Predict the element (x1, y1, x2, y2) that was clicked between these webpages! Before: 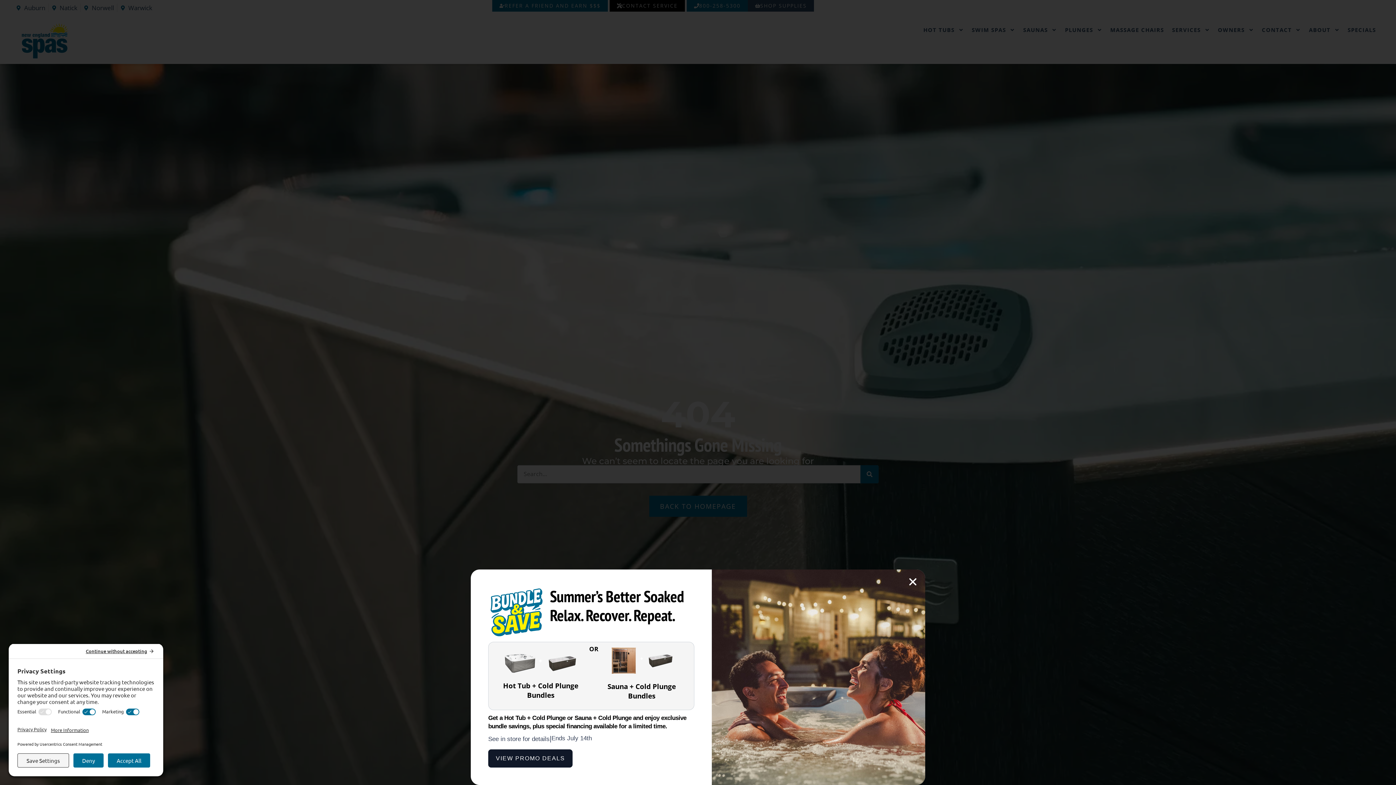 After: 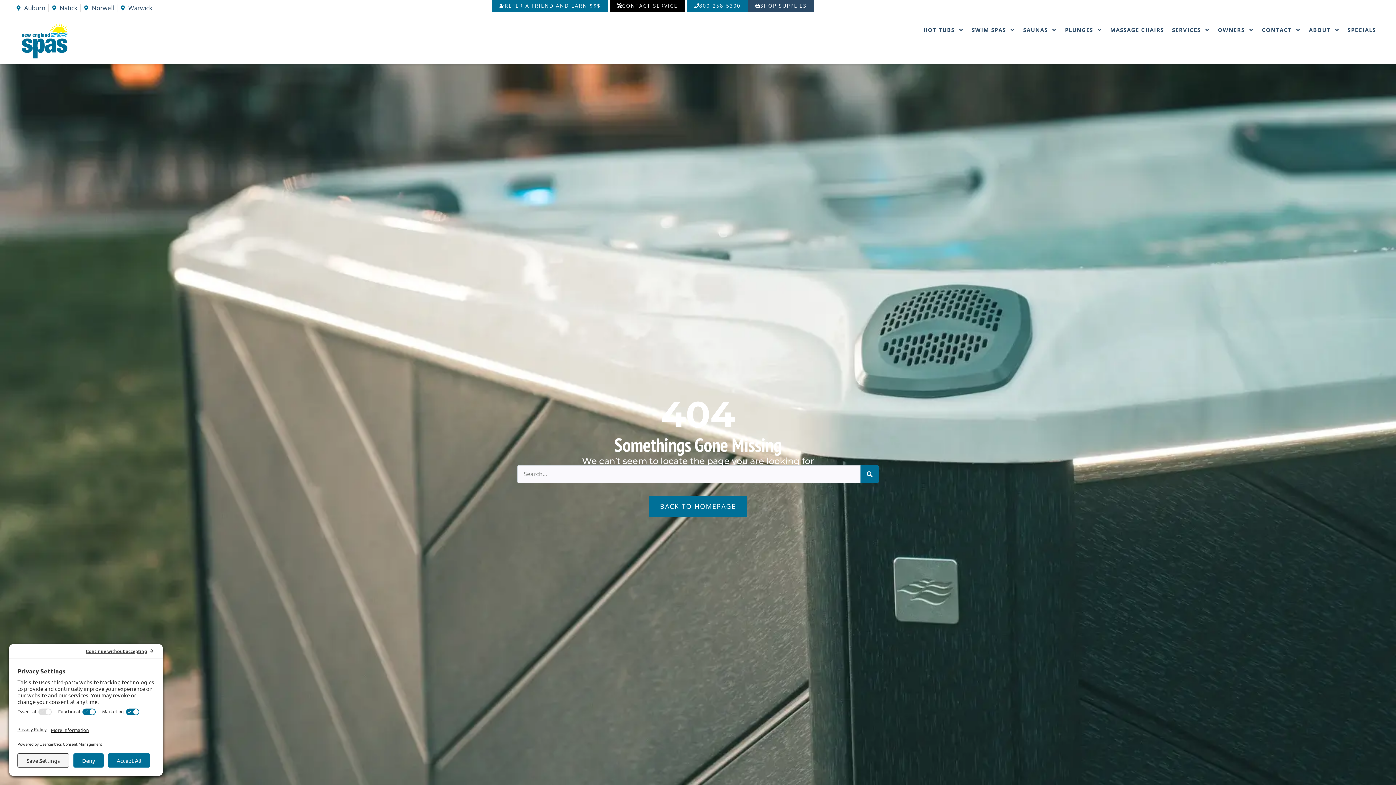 Action: label: Close bbox: (908, 576, 918, 587)